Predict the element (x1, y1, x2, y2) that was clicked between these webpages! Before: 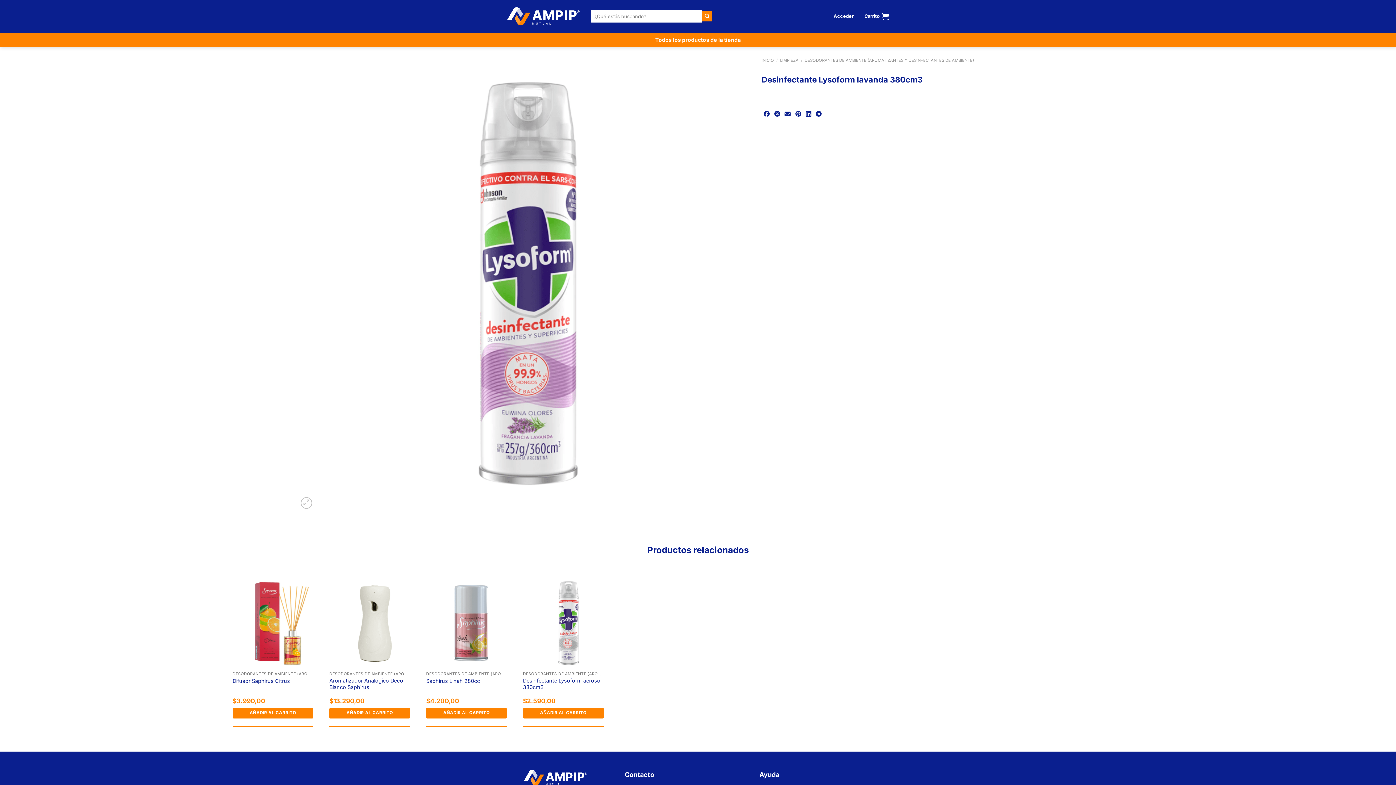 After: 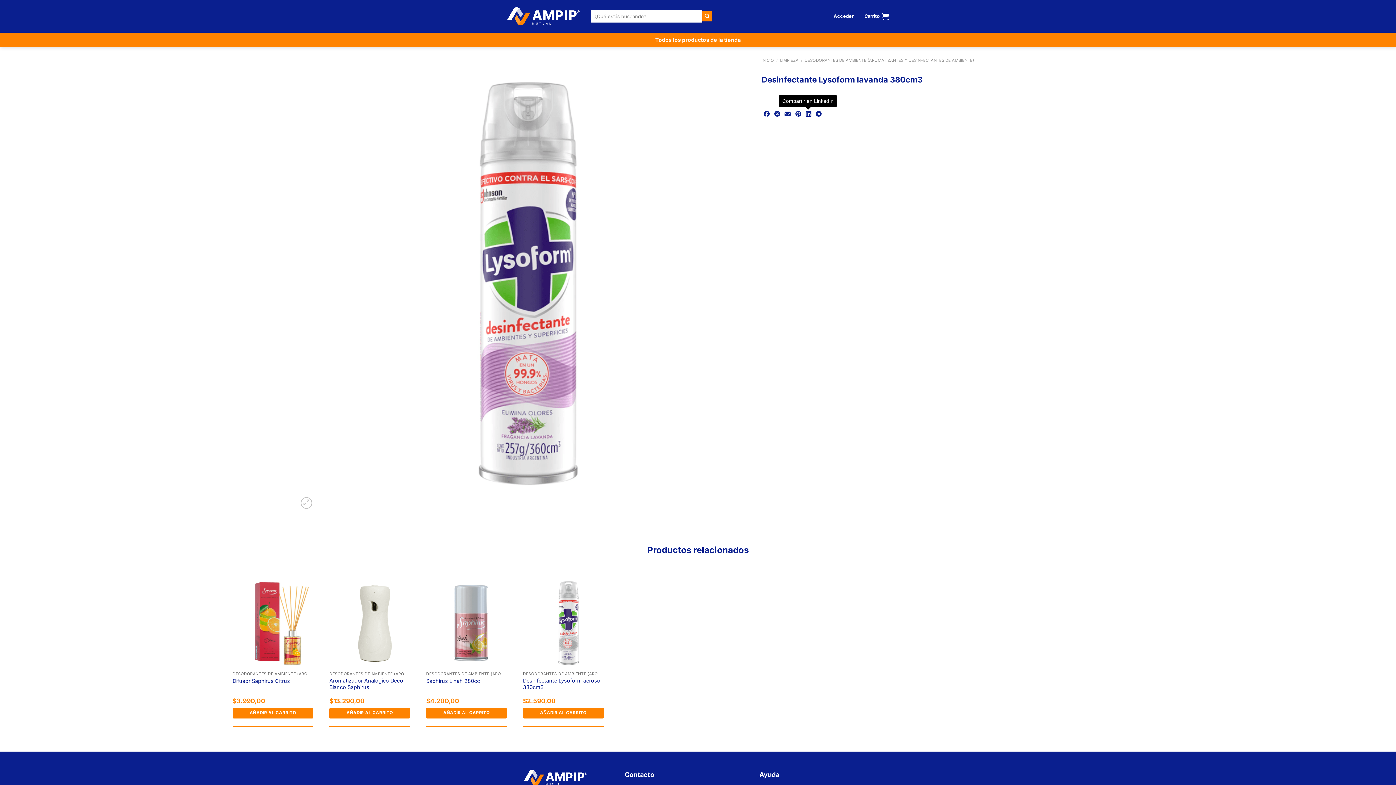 Action: label: Compartir en LinkedIn bbox: (804, 112, 812, 118)